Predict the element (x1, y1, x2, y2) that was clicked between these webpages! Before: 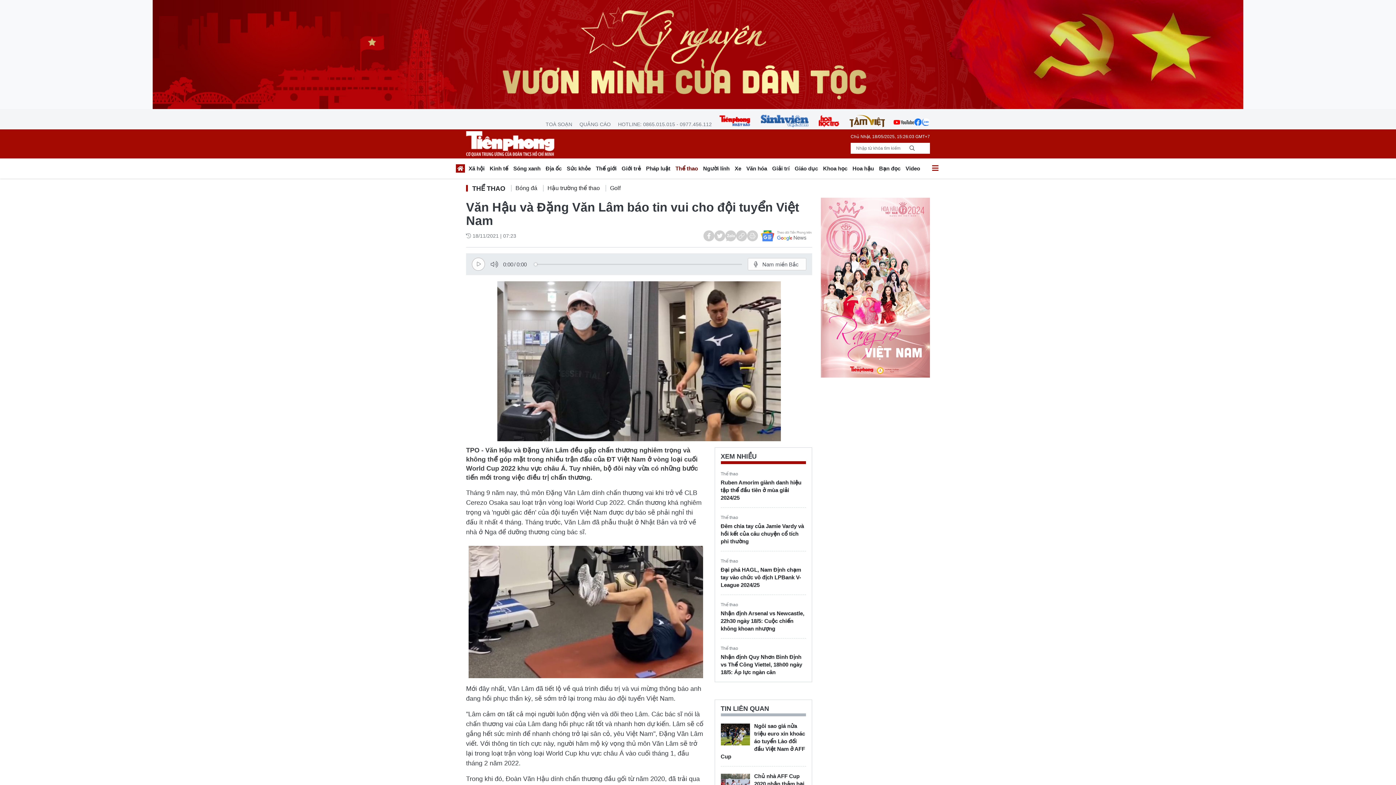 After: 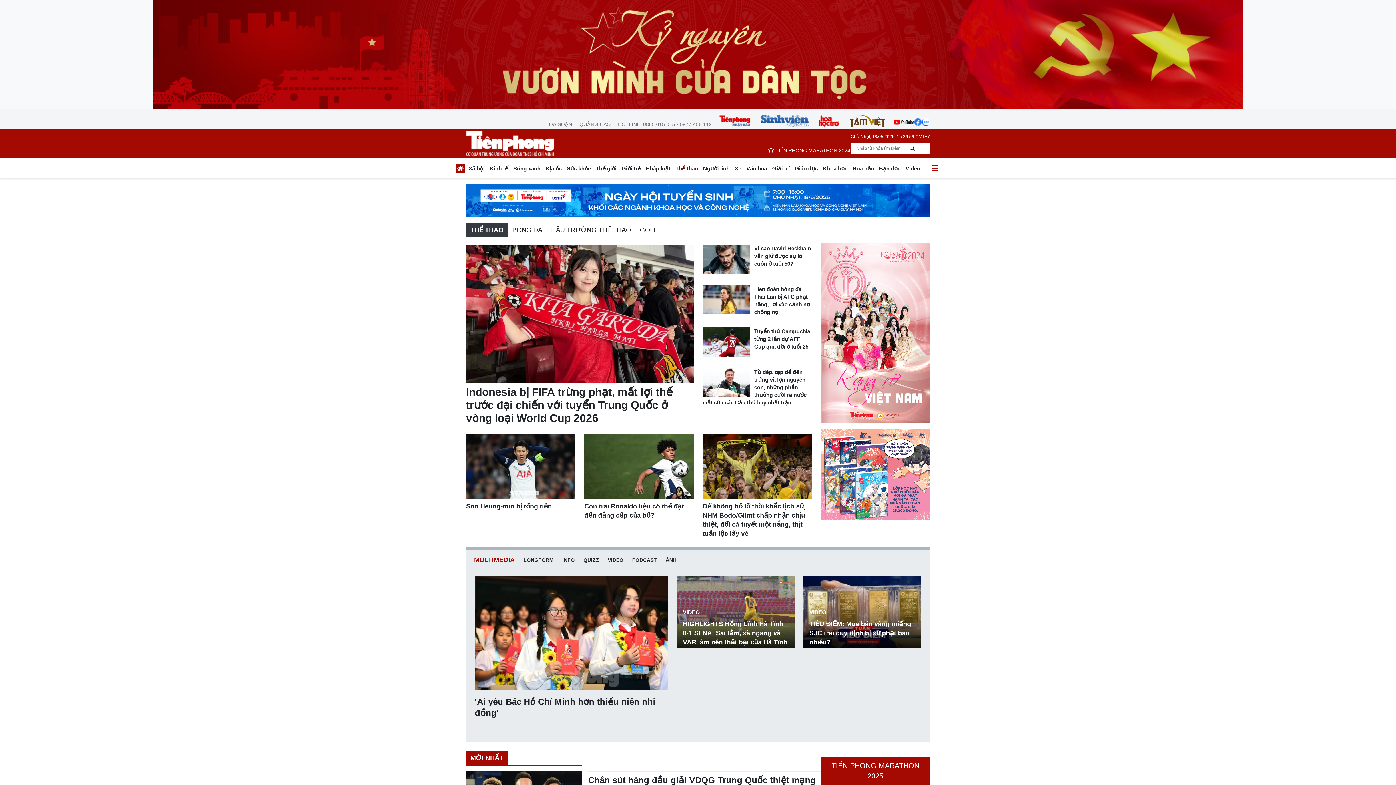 Action: bbox: (543, 184, 605, 193) label: Hậu trường thể thao